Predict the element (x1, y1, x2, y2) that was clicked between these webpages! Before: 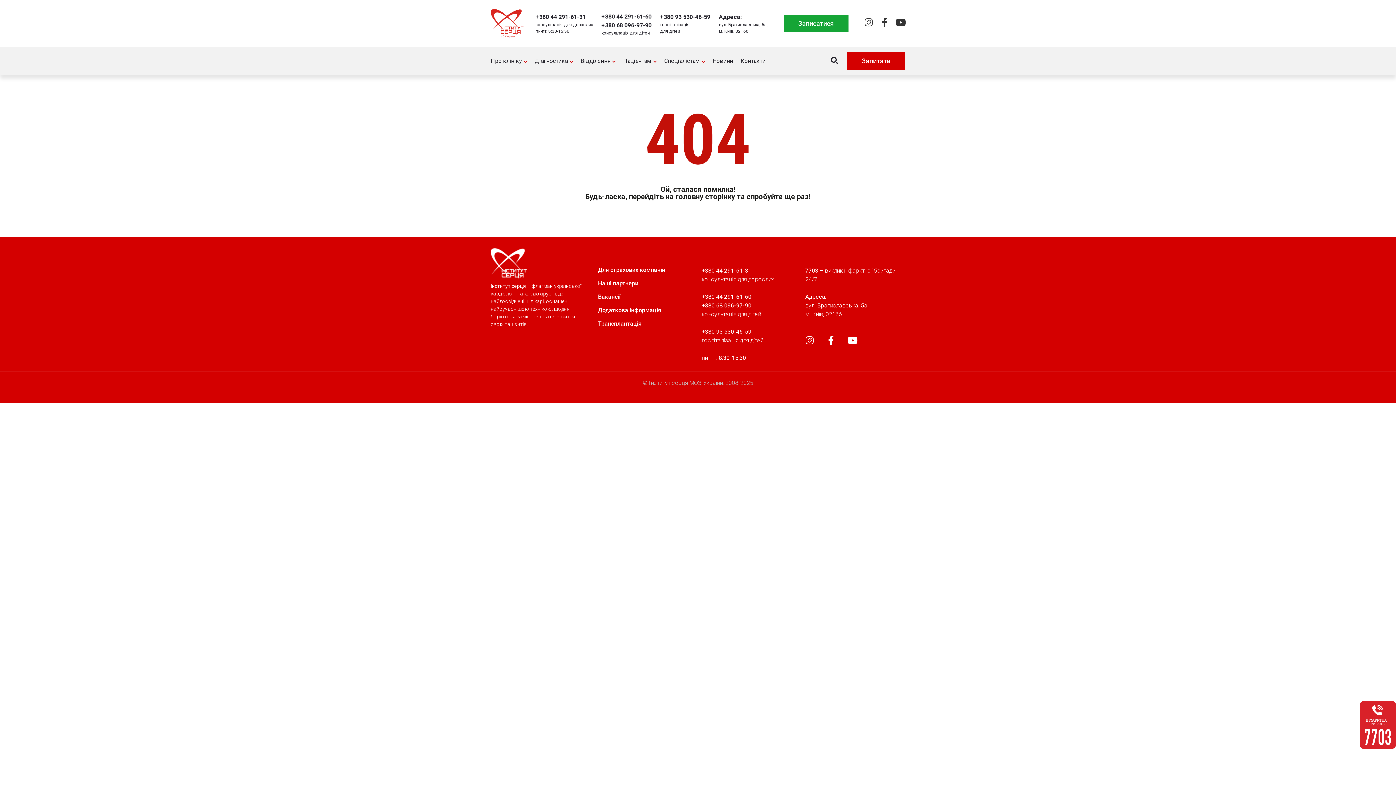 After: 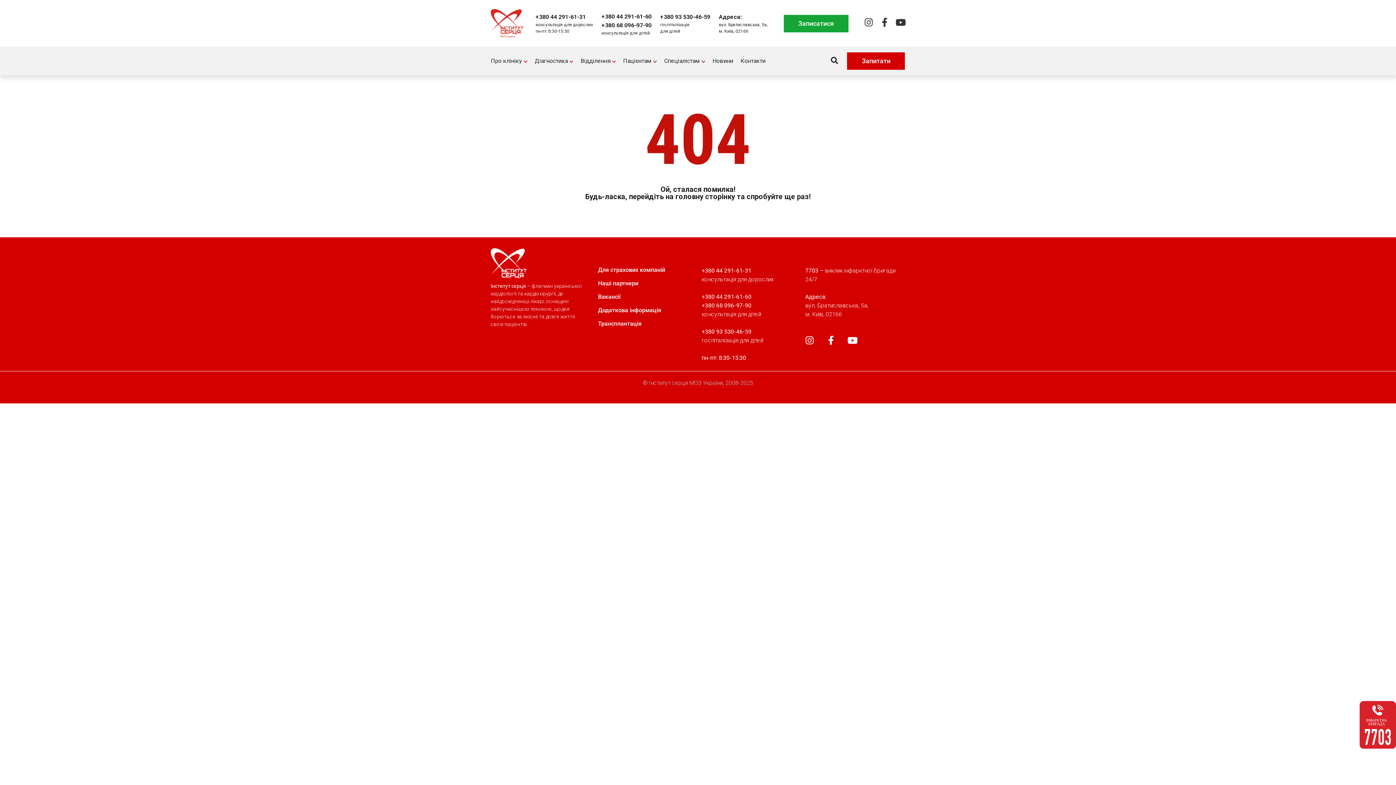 Action: bbox: (535, 13, 585, 20) label: +380 44 291-61-31